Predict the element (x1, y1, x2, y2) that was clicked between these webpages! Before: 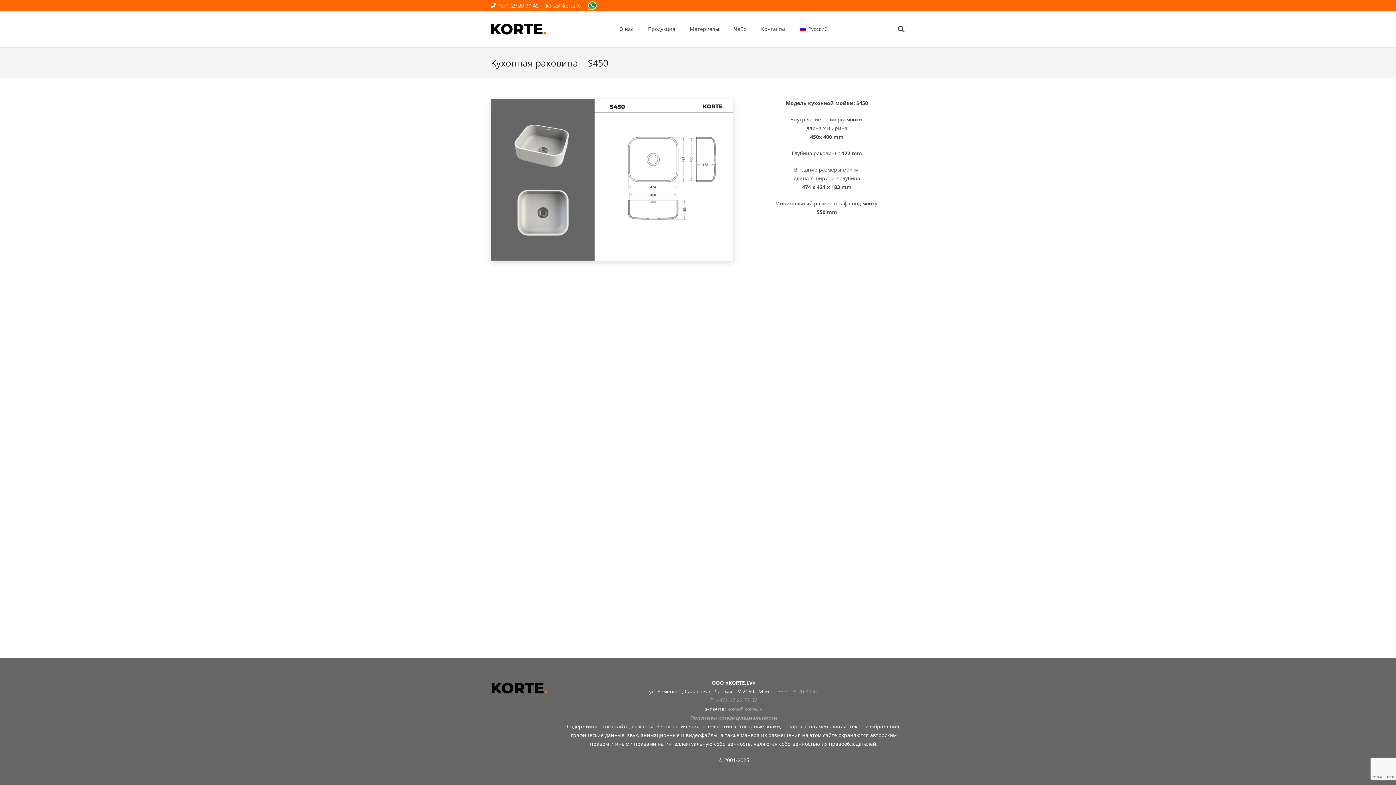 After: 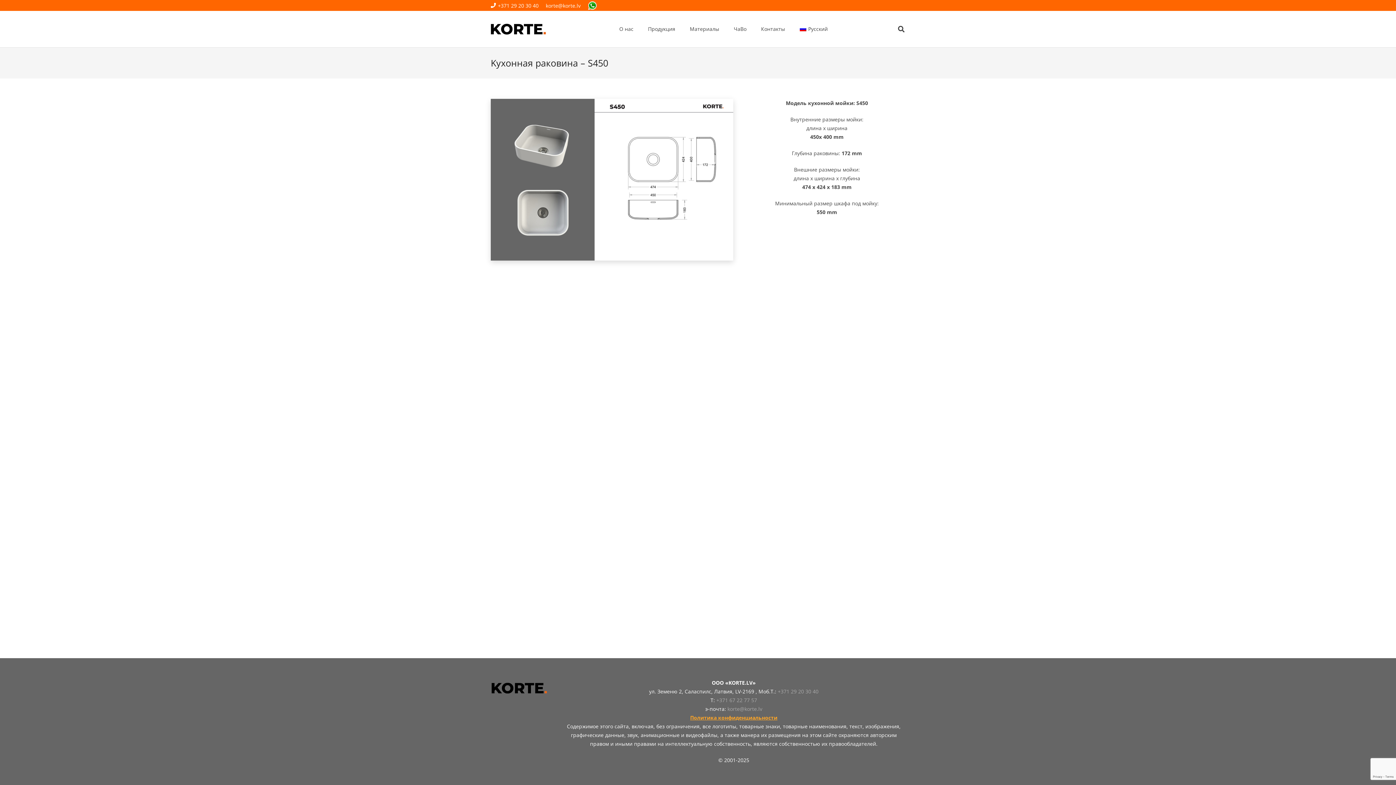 Action: bbox: (690, 714, 777, 721) label: Политика конфиденциальности